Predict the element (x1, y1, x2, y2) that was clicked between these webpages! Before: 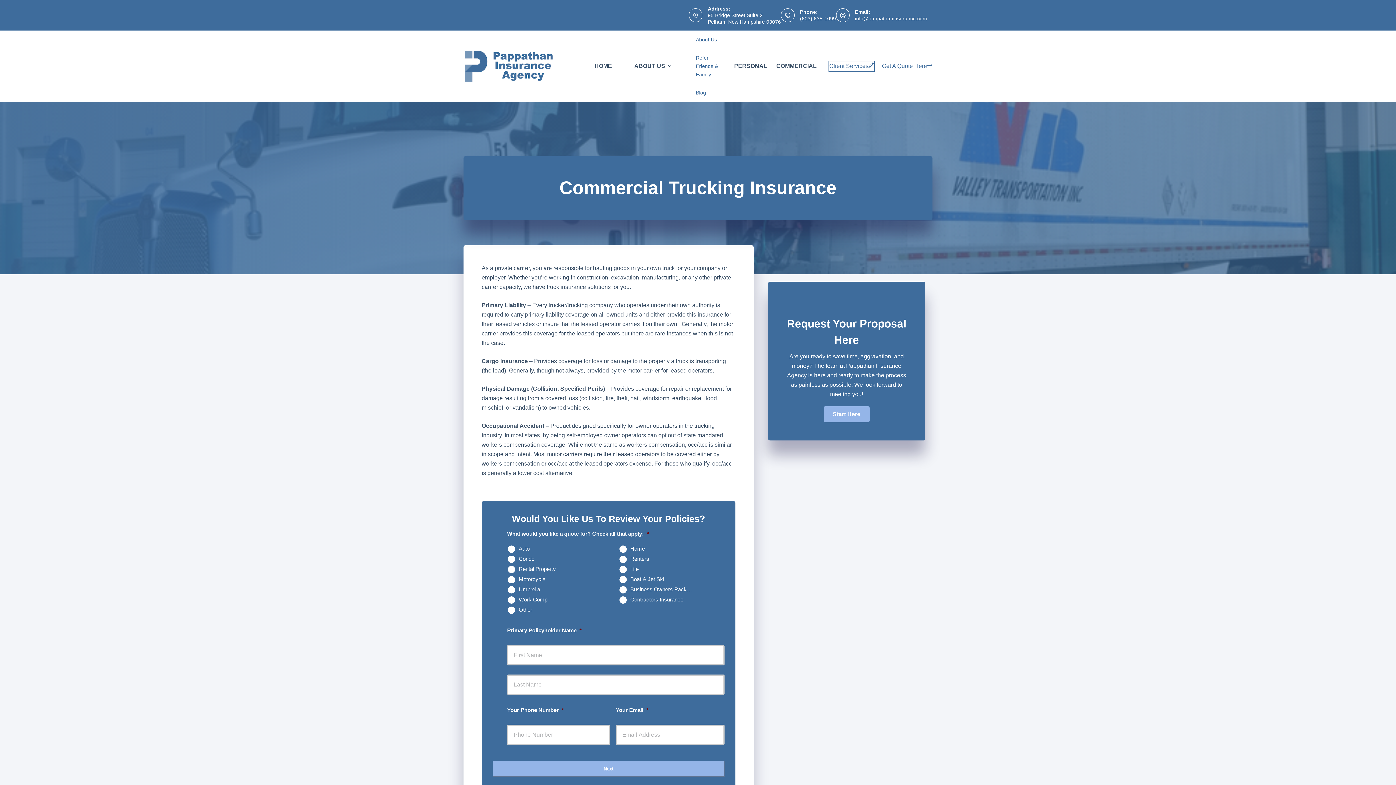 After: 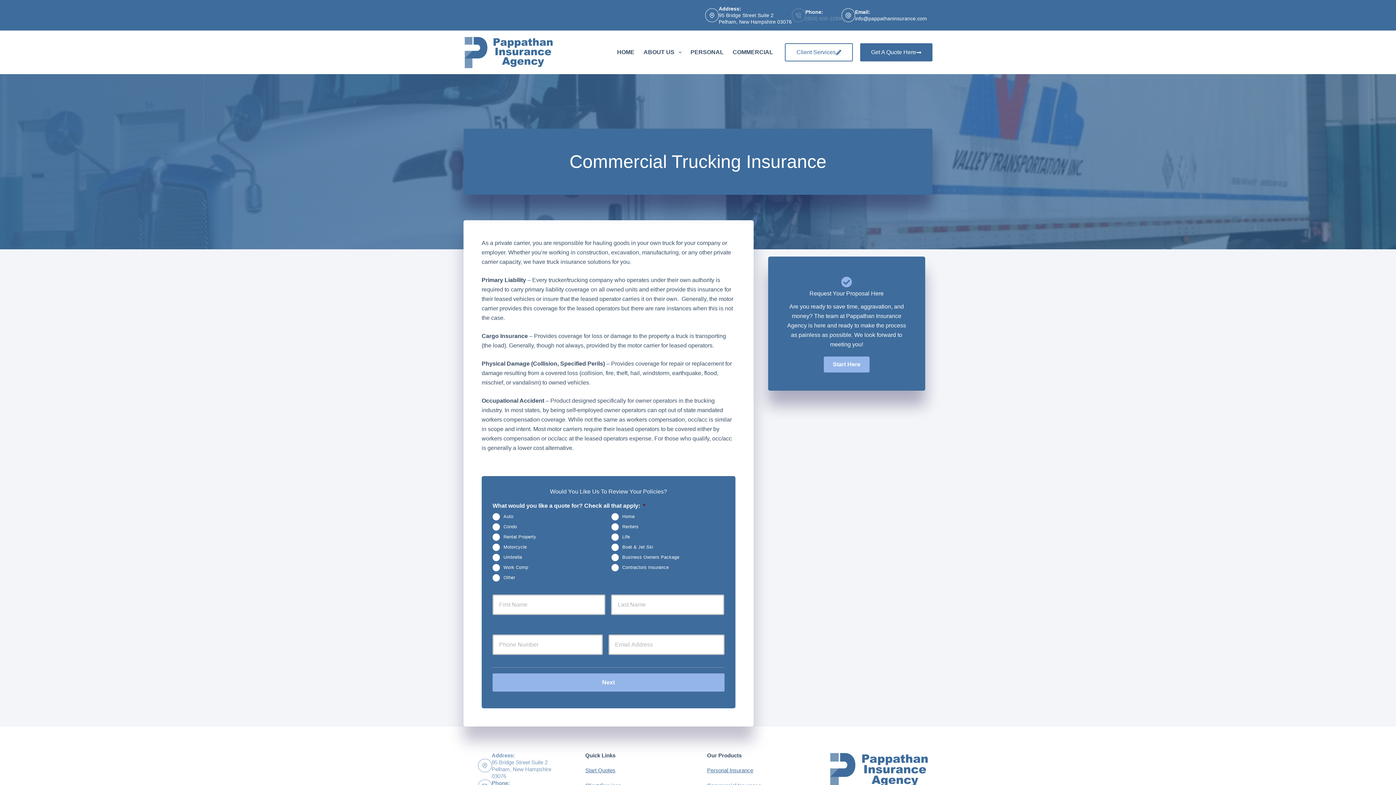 Action: bbox: (800, 15, 836, 21) label: (603) 635-1099